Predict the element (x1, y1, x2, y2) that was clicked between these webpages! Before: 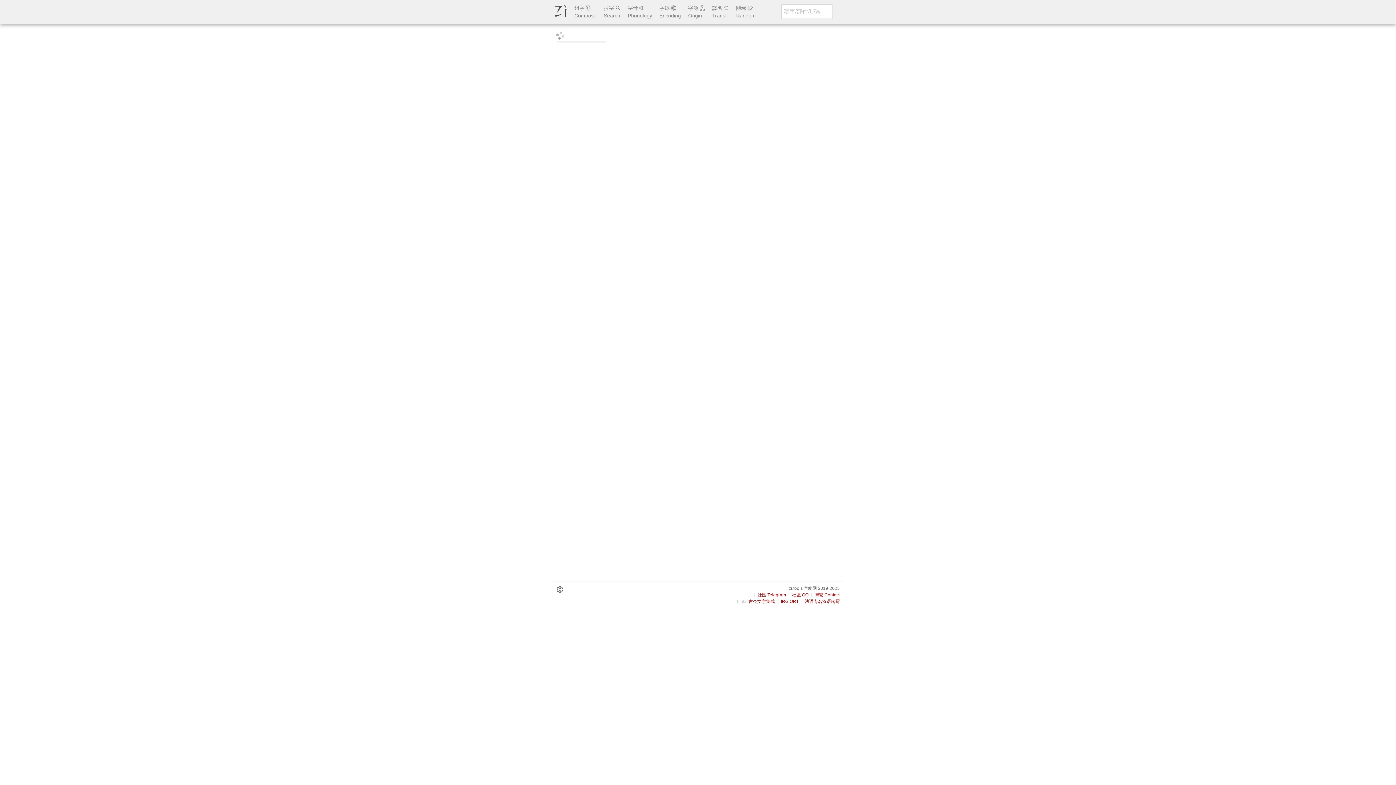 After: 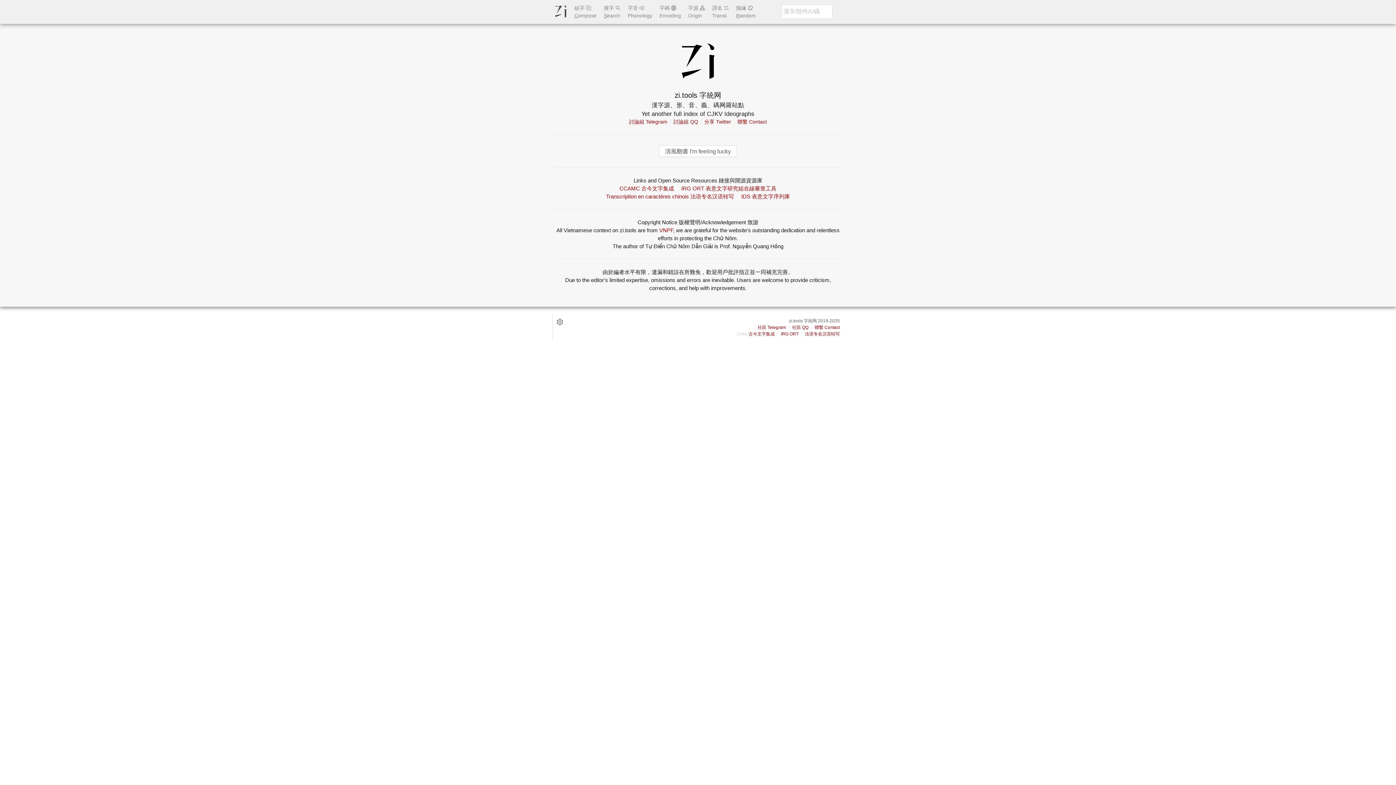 Action: bbox: (552, 8, 569, 14)